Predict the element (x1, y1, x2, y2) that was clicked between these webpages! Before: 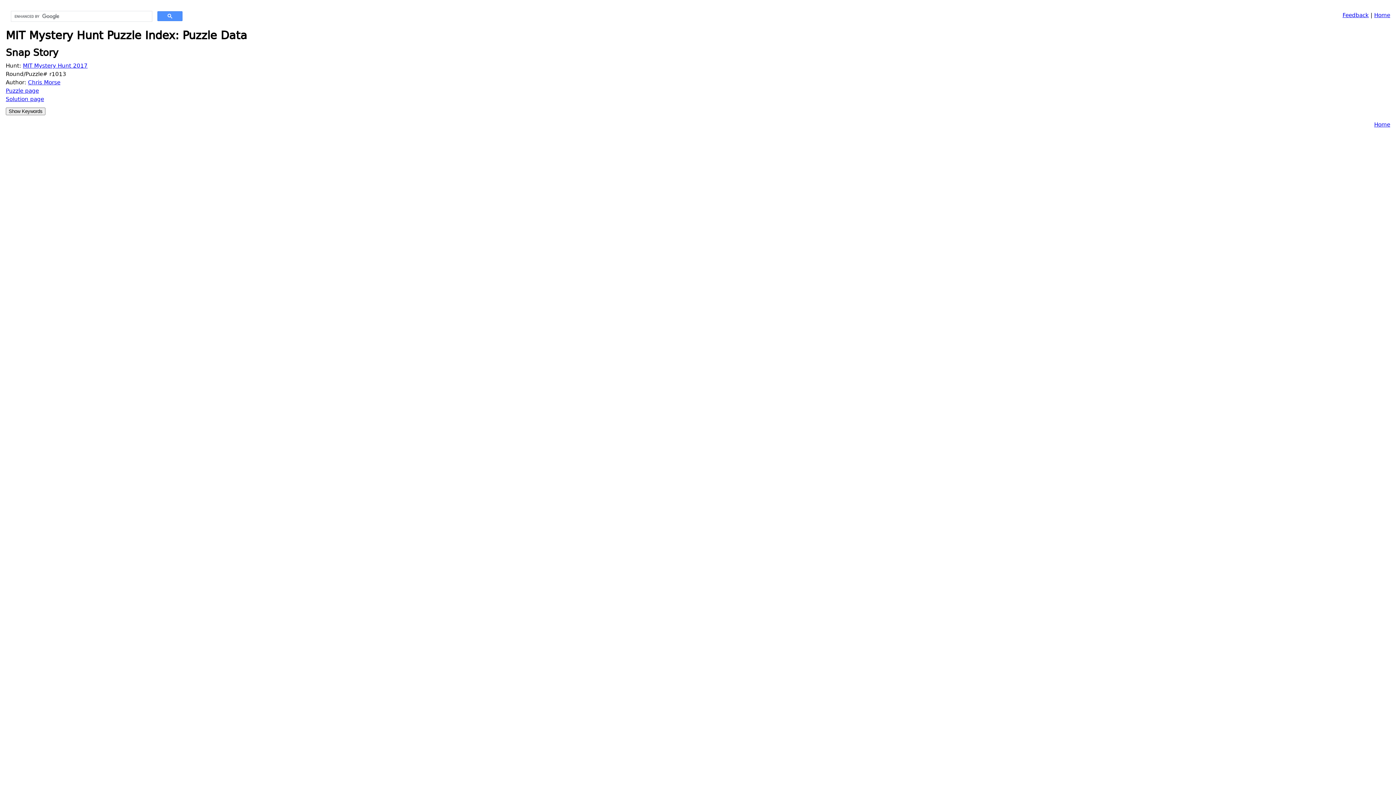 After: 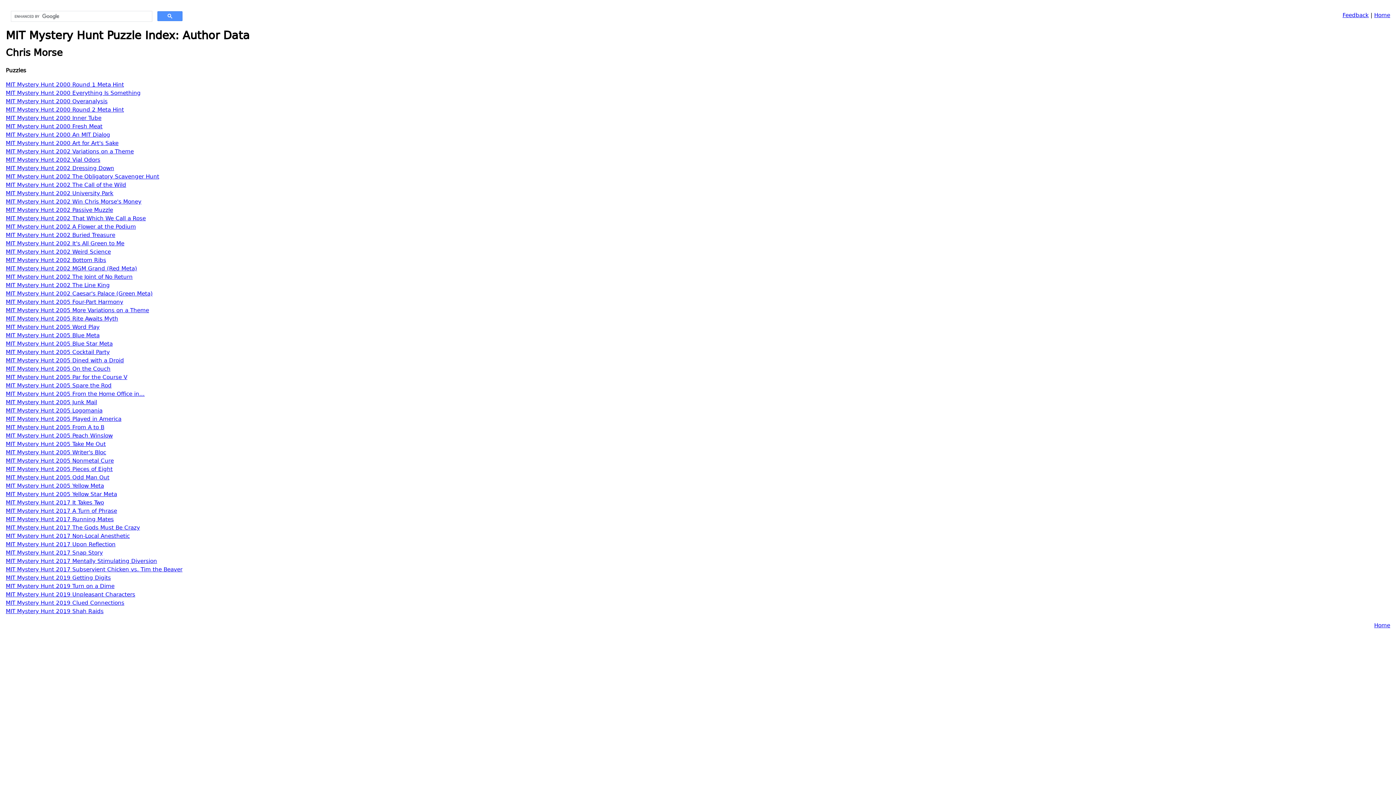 Action: label: Chris Morse bbox: (28, 78, 60, 87)